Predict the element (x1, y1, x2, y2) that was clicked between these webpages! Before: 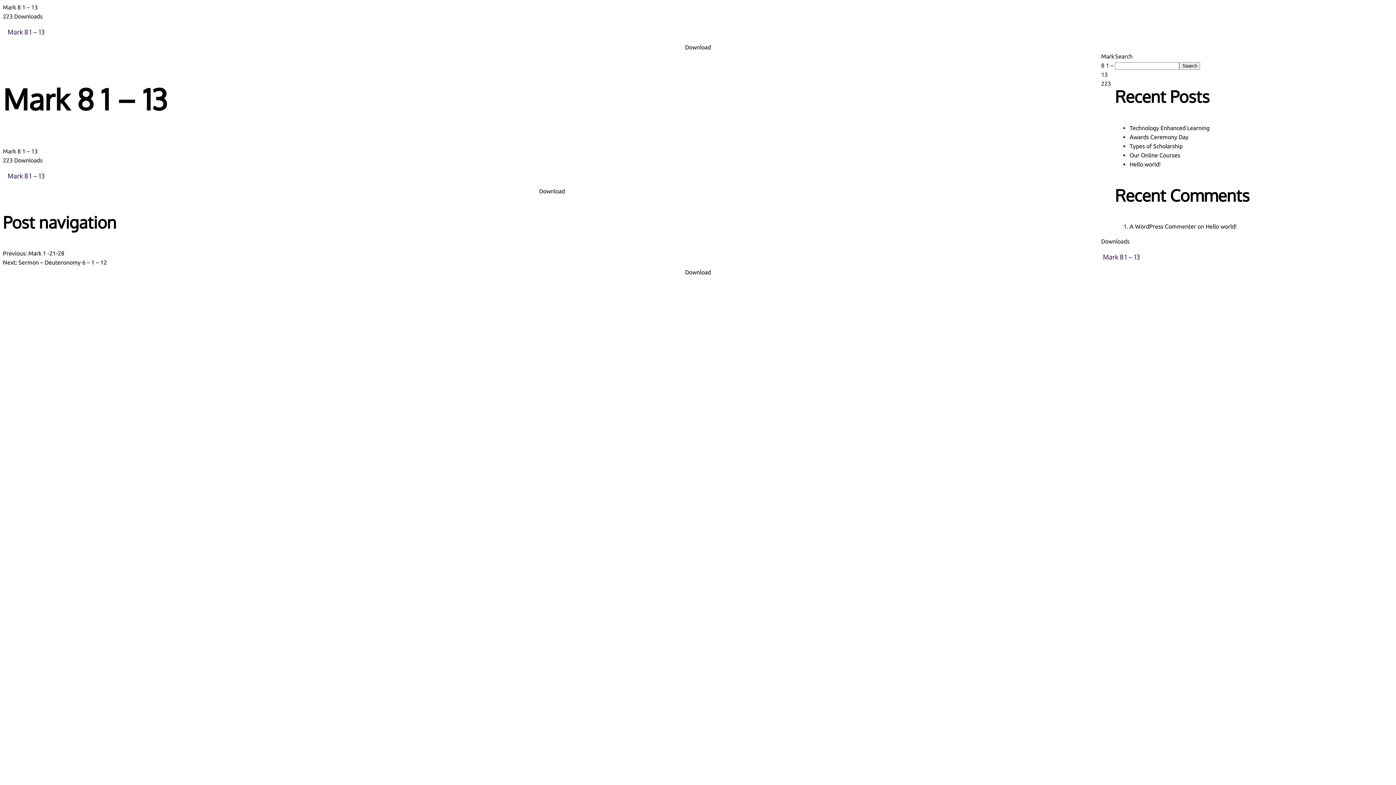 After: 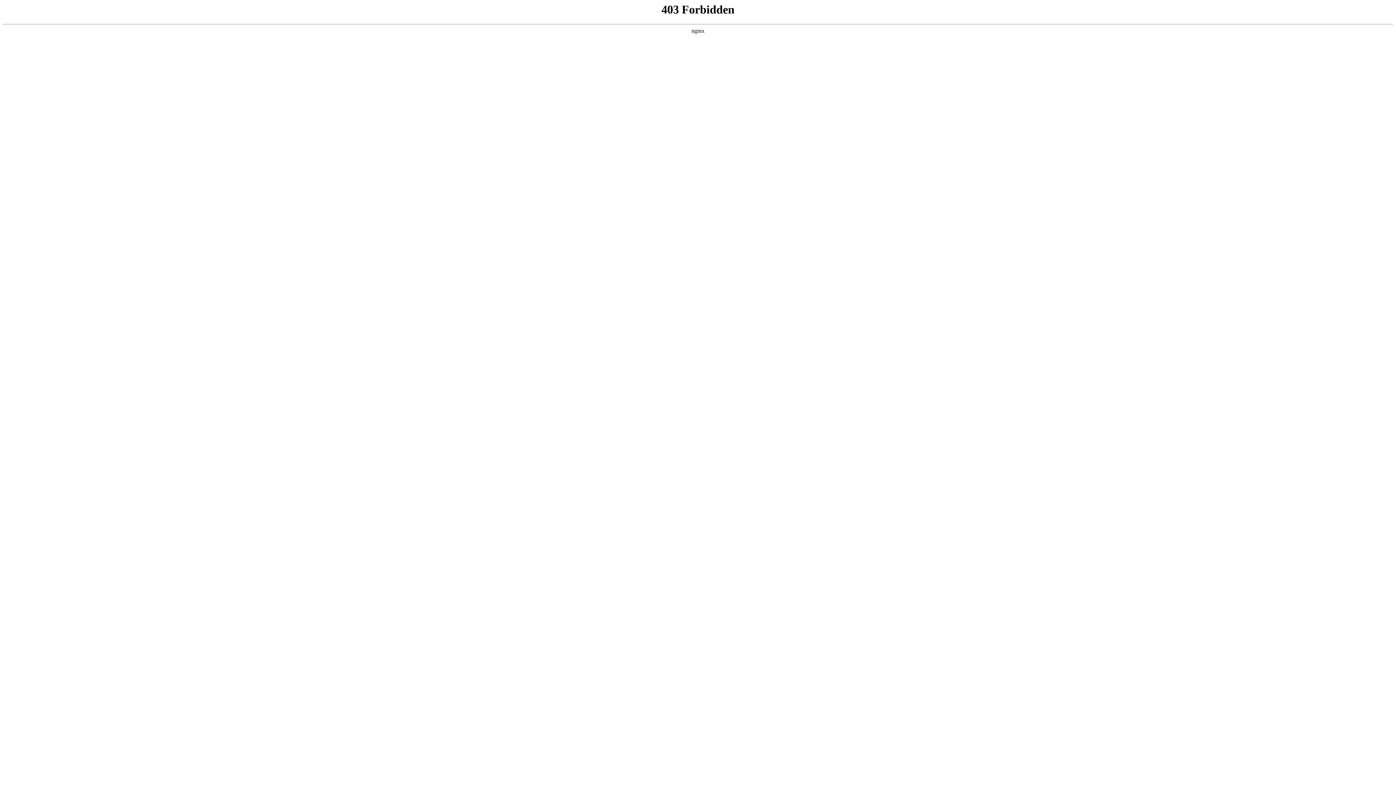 Action: bbox: (1129, 223, 1196, 229) label: A WordPress Commenter